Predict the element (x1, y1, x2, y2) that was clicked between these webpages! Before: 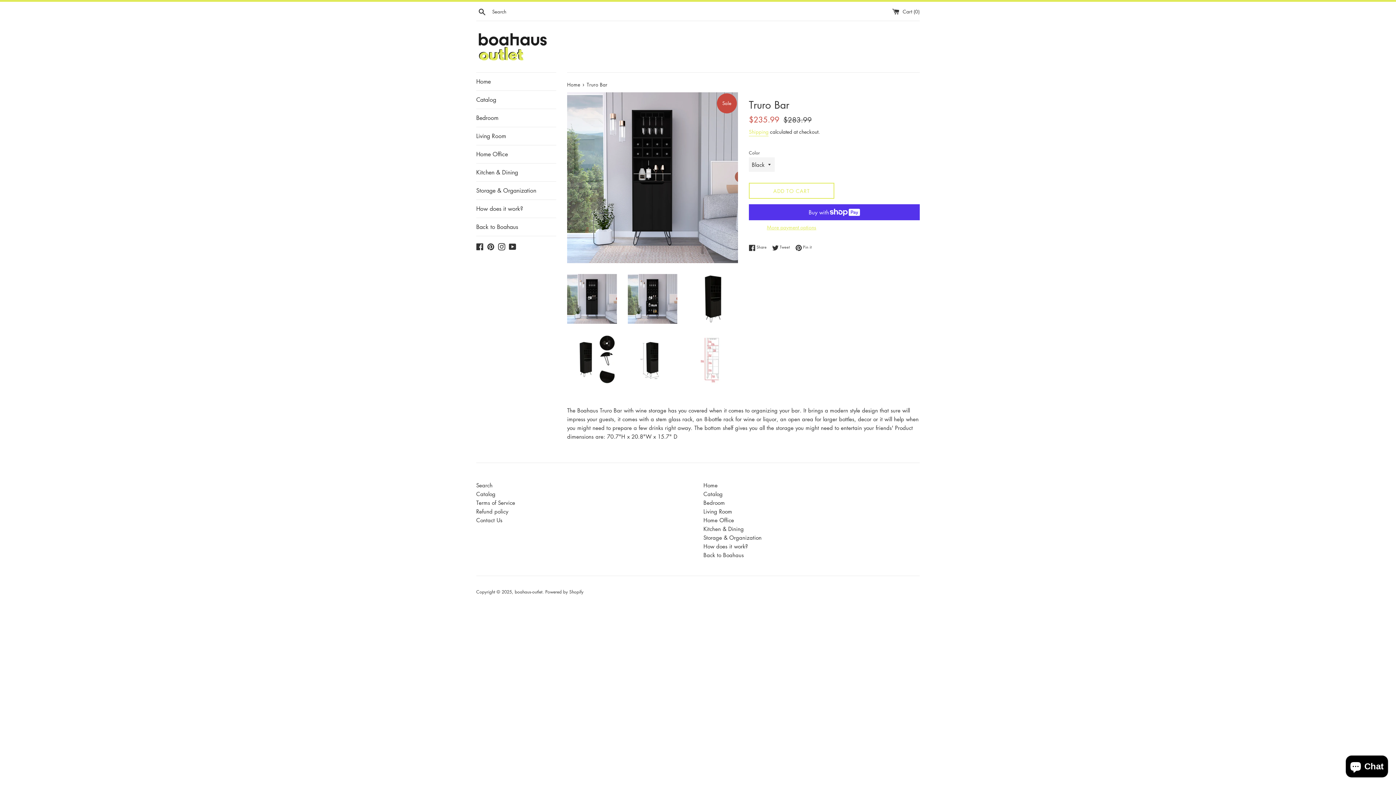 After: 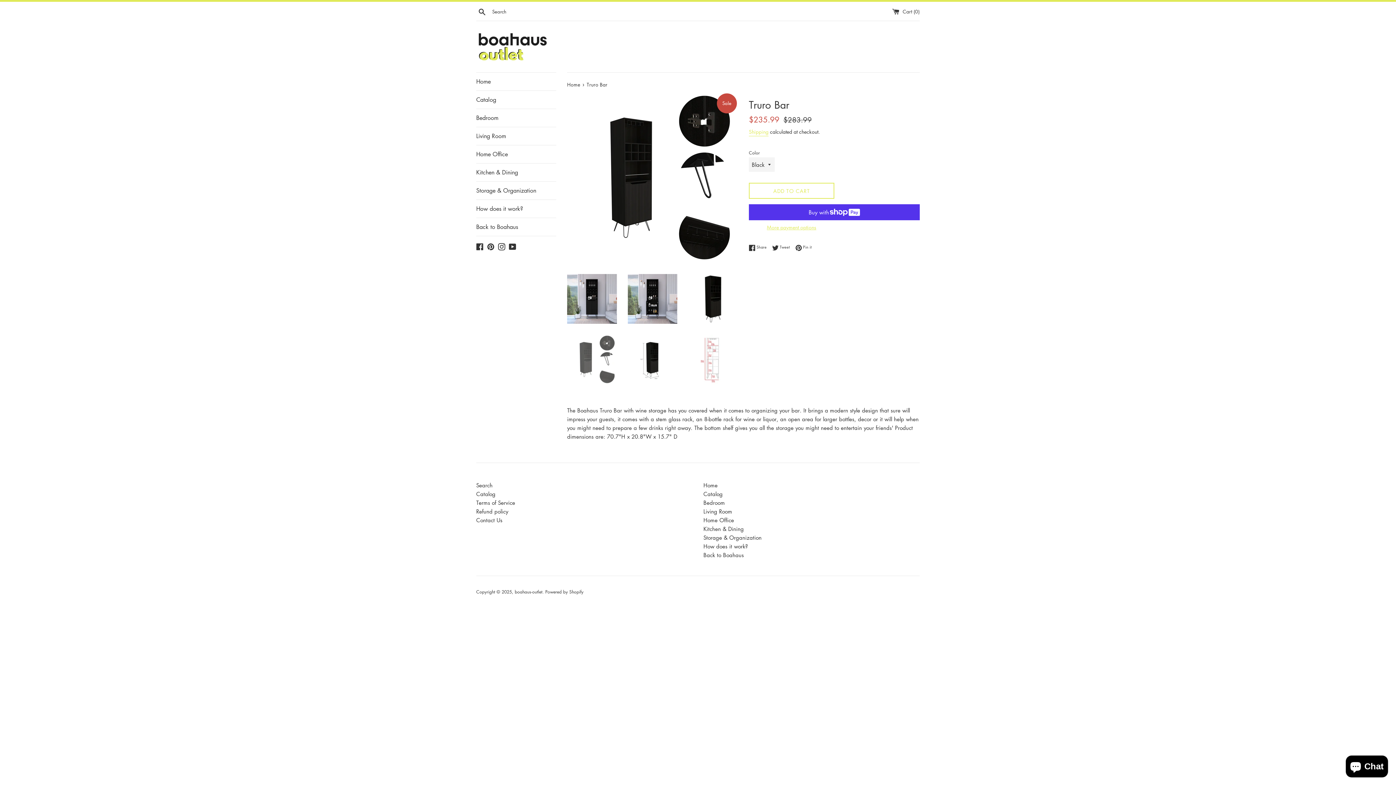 Action: bbox: (567, 334, 616, 384)